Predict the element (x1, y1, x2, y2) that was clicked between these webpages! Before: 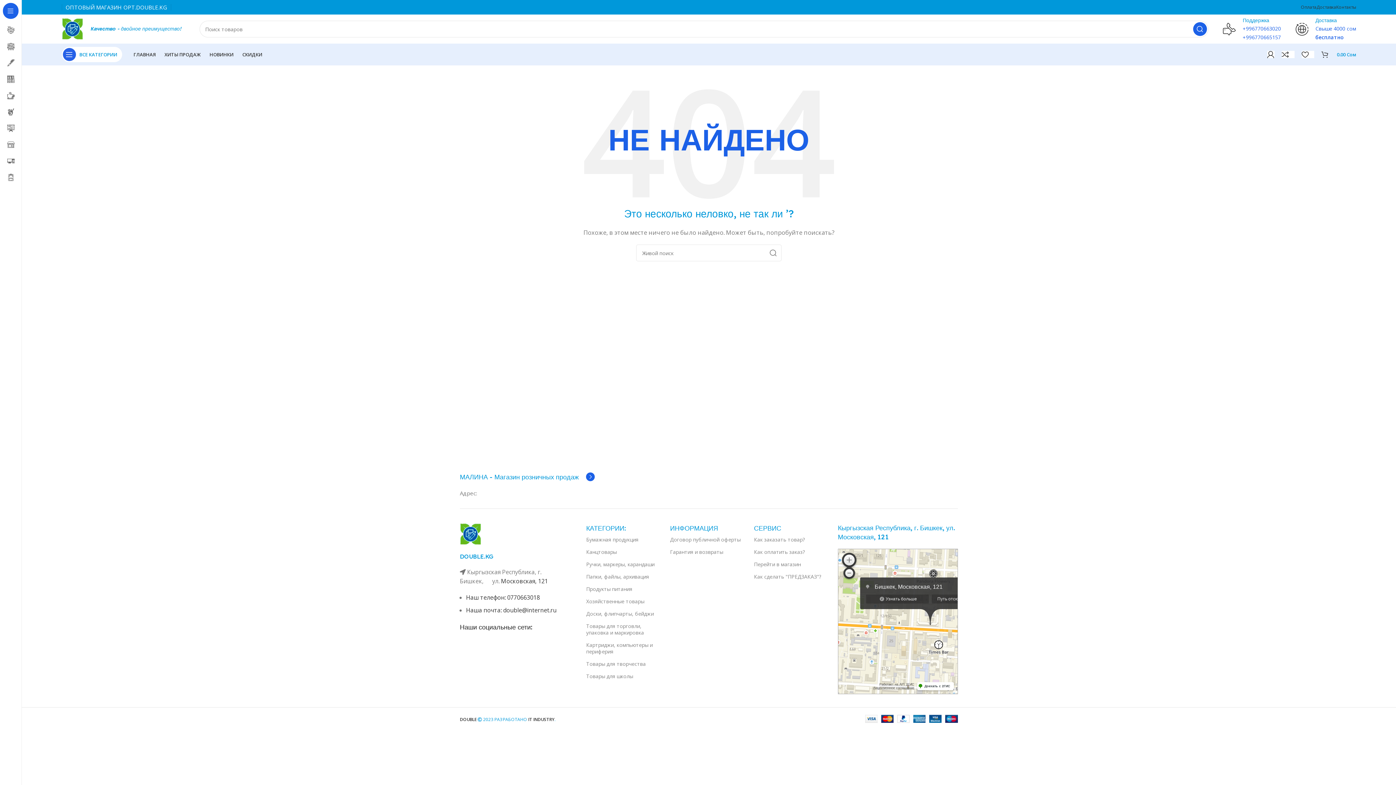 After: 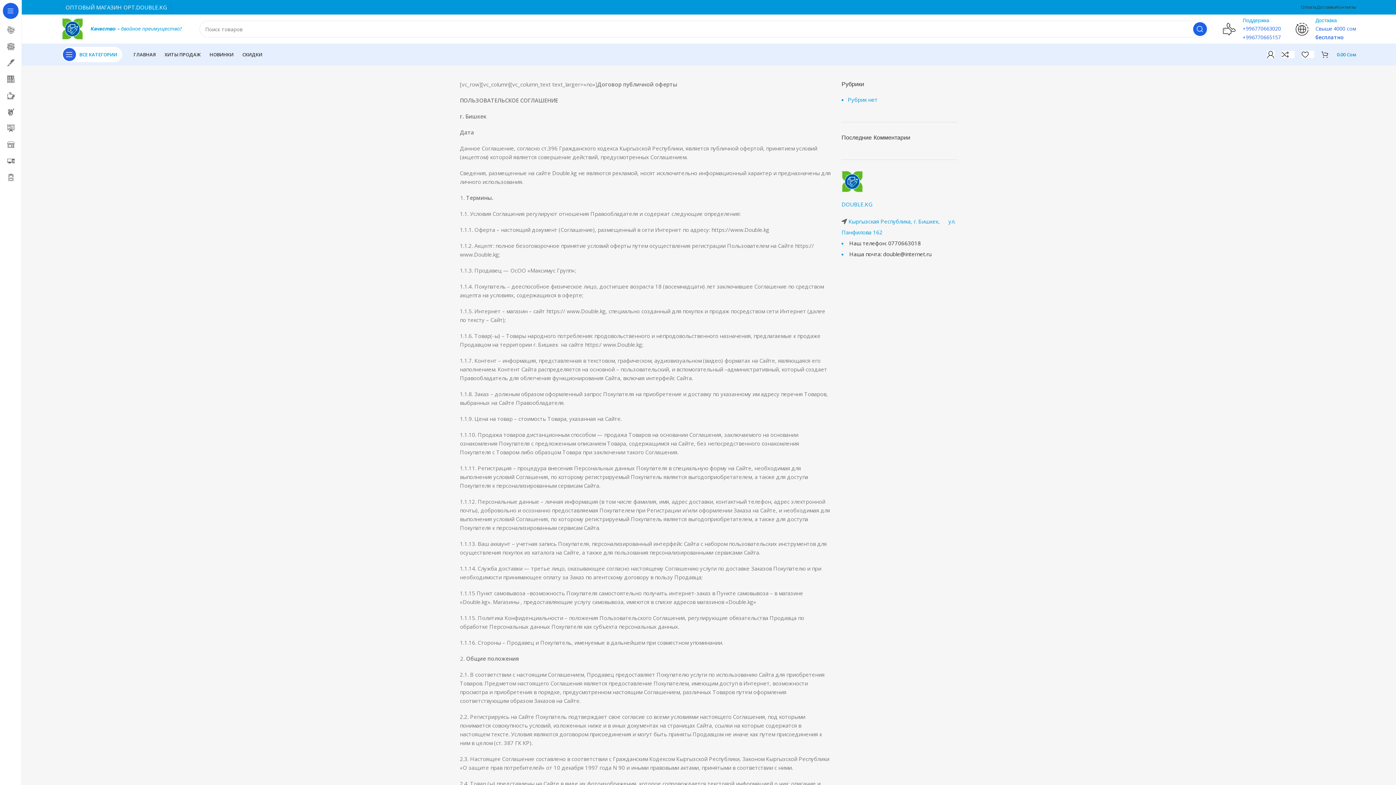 Action: label: Договор публичной оферты bbox: (670, 533, 746, 546)